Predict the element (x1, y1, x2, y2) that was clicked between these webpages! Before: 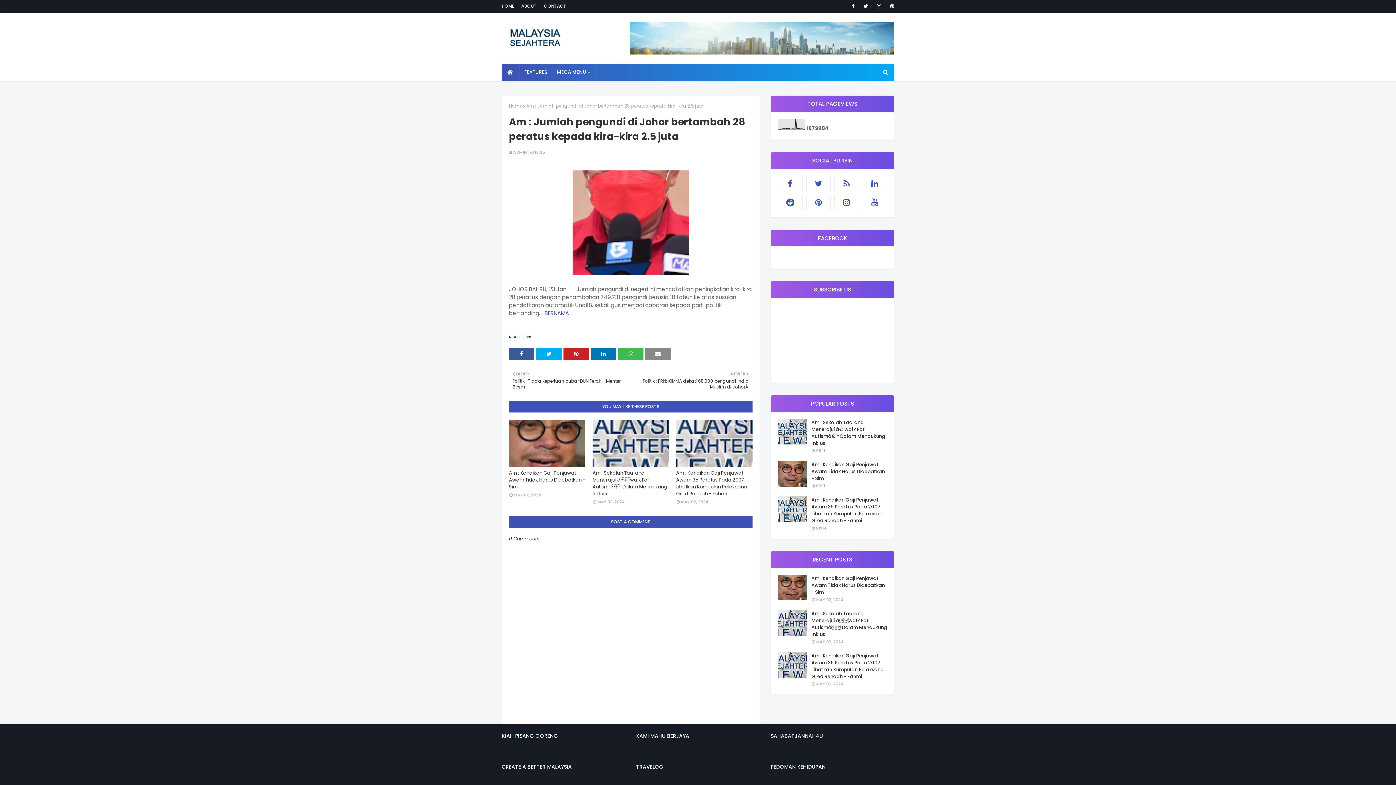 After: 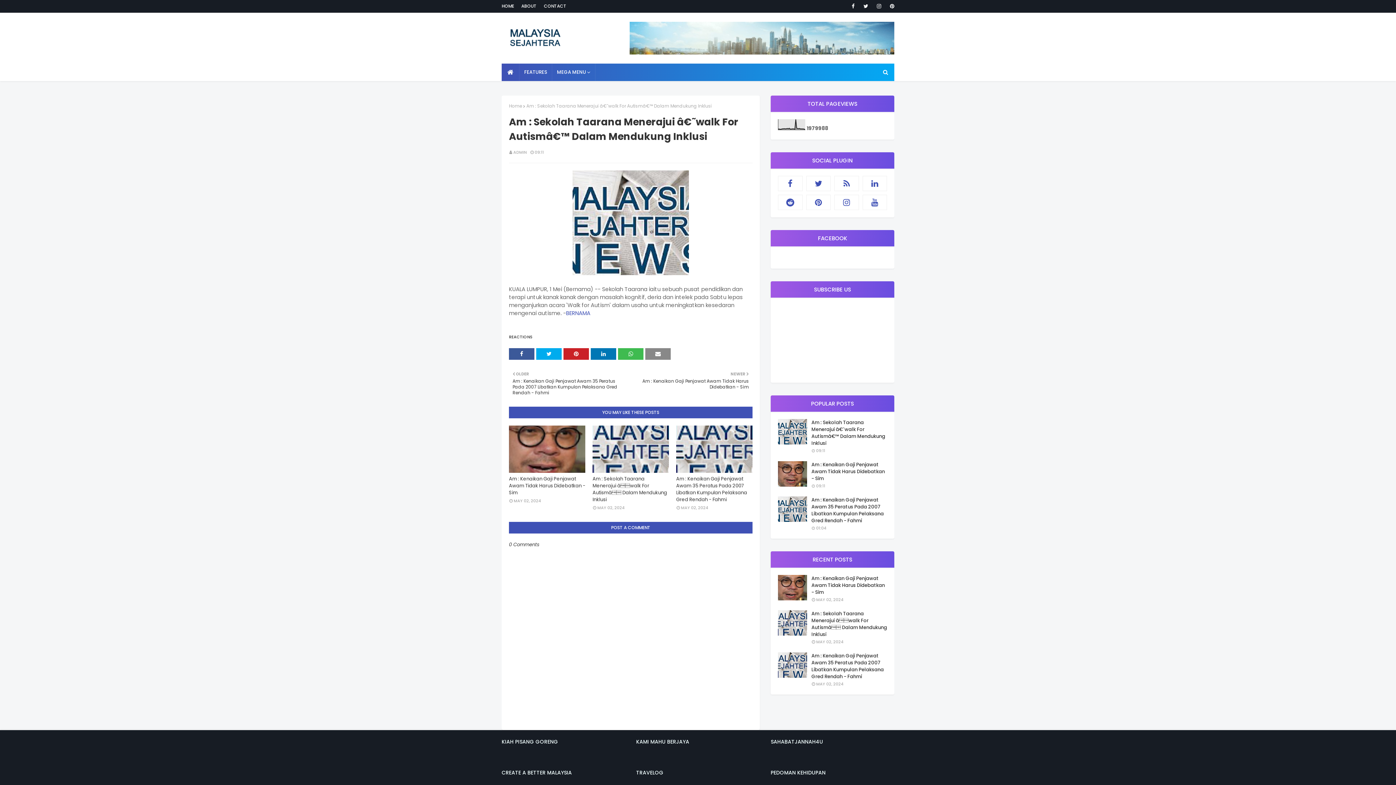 Action: label: Am : Sekolah Taarana Menerajui âwalk For Autismâ Dalam Mendukung Inklusi bbox: (592, 469, 669, 497)